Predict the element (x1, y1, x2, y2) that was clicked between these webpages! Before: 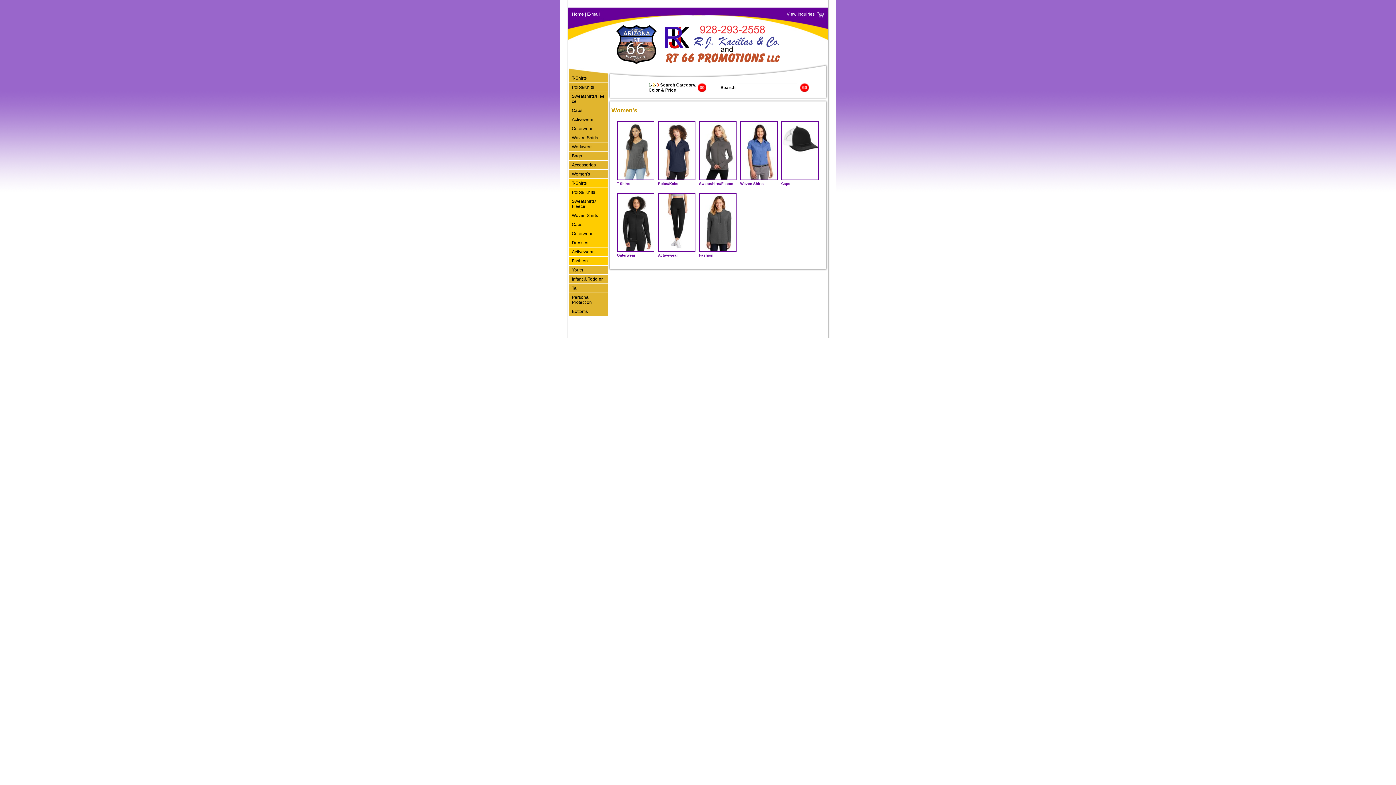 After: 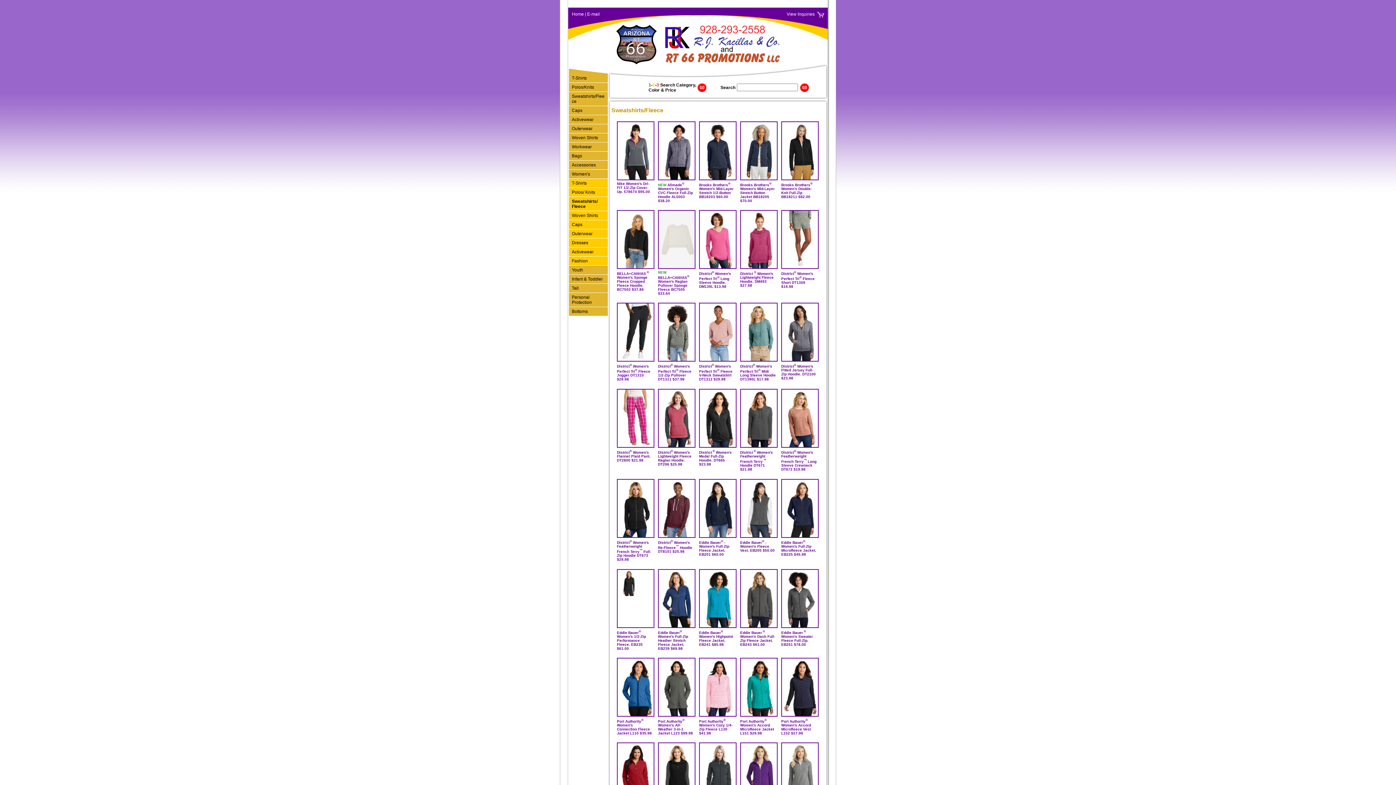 Action: bbox: (699, 181, 735, 185) label: Sweatshirts/Fleece